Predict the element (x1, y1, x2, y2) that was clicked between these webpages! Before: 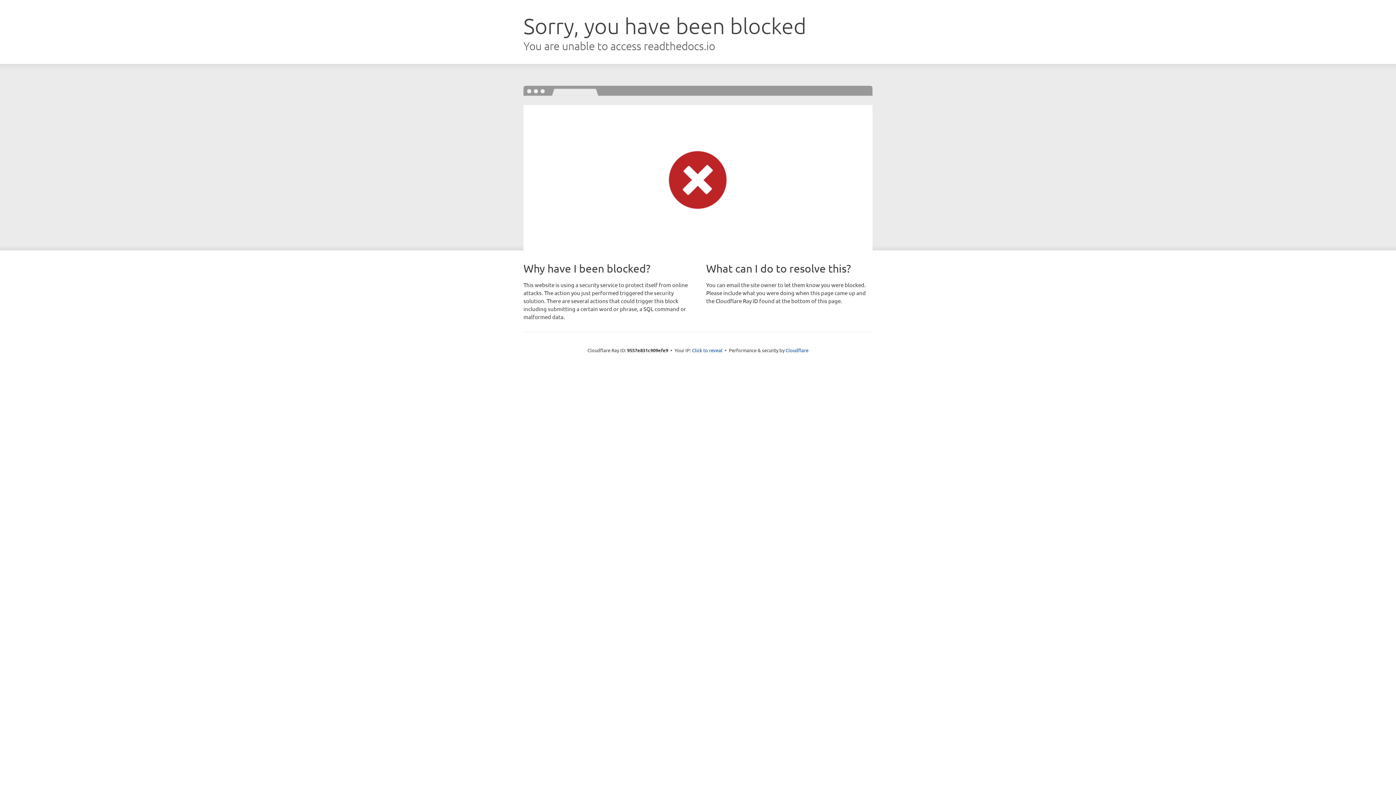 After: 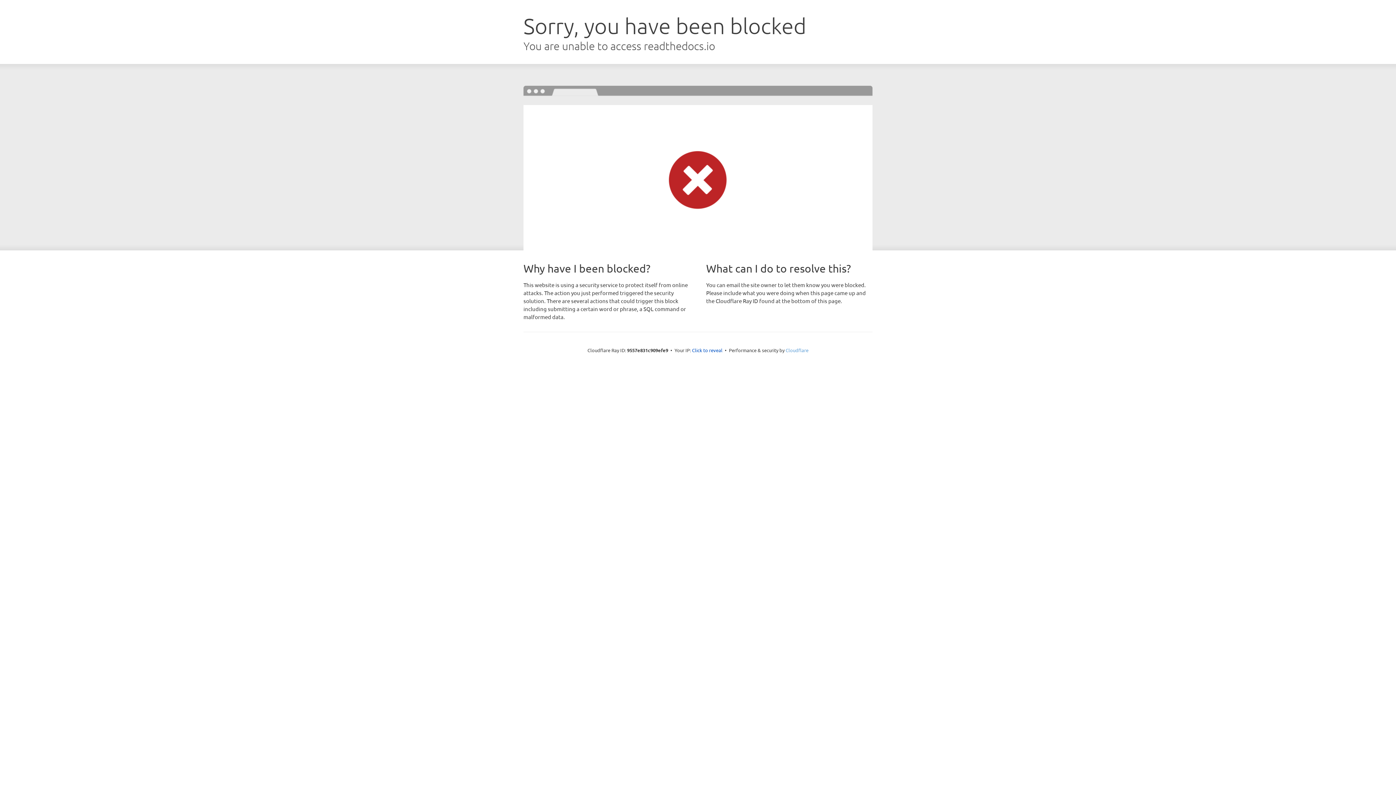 Action: label: Cloudflare bbox: (785, 347, 808, 353)